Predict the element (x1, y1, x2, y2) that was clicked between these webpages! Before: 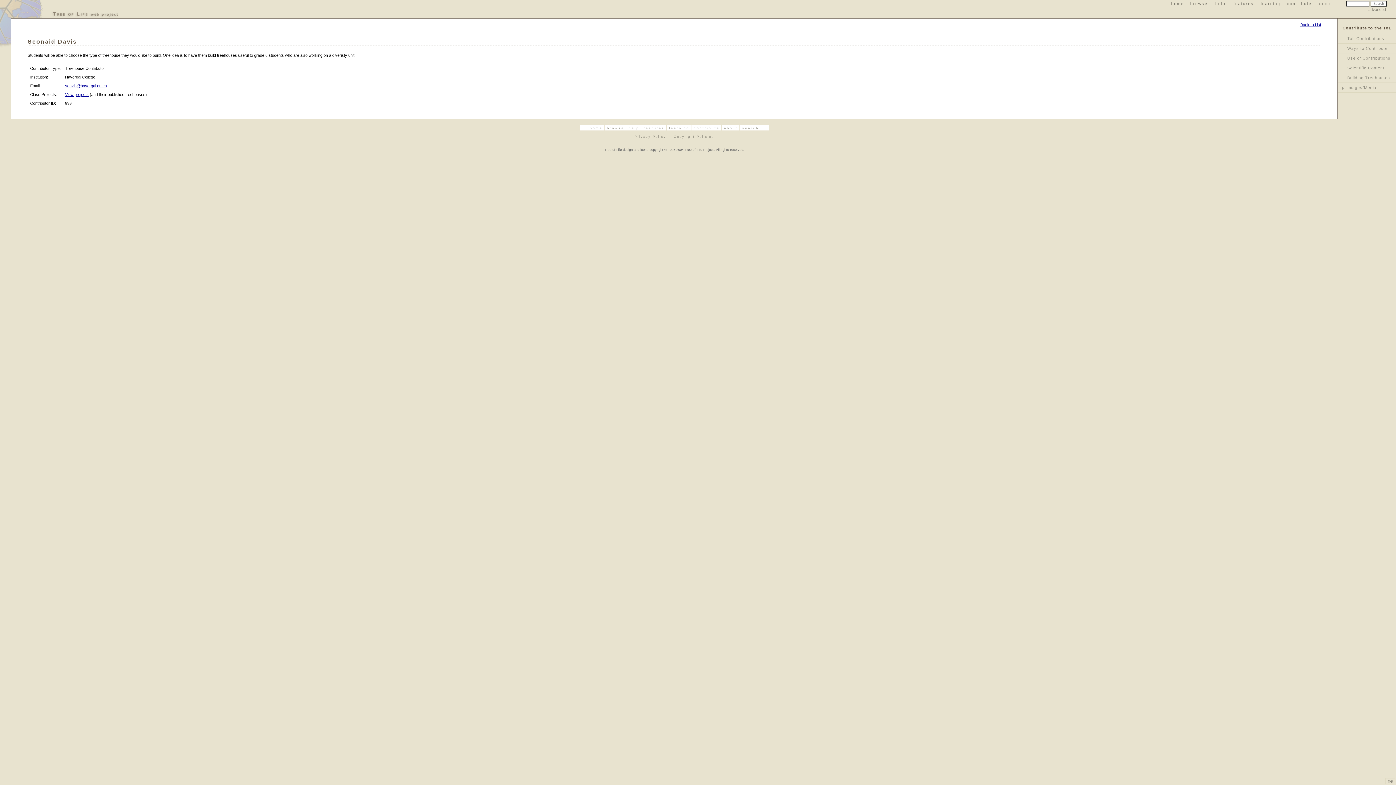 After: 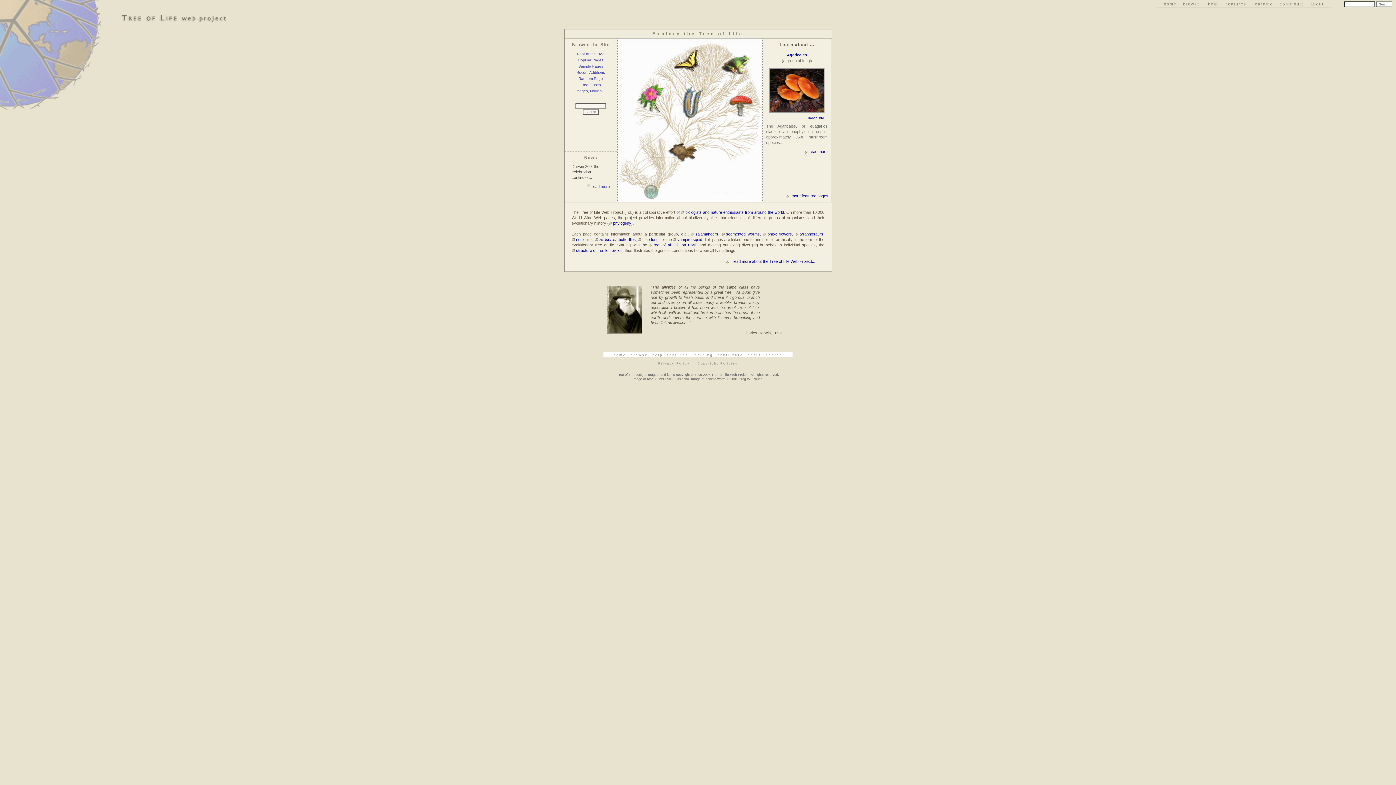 Action: bbox: (47, 8, 122, 18)